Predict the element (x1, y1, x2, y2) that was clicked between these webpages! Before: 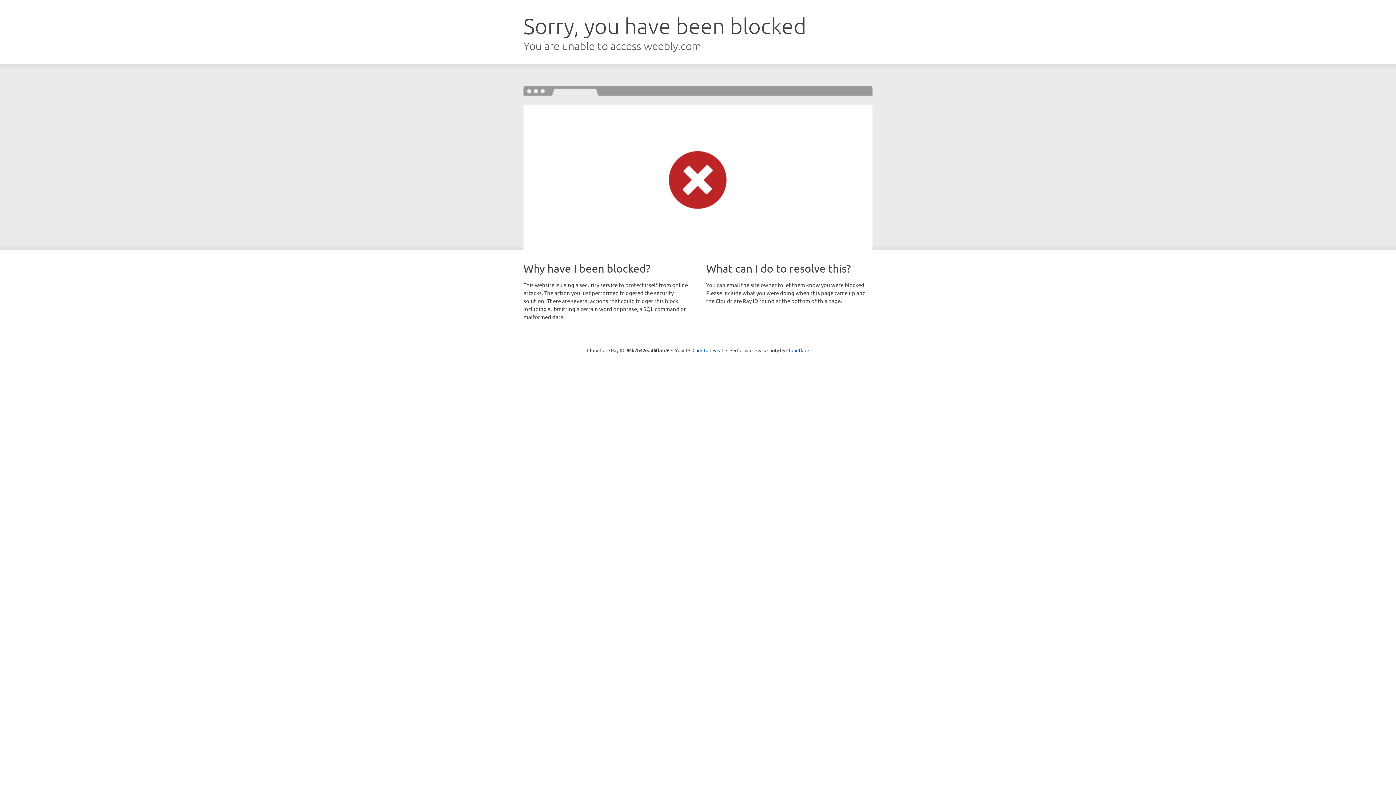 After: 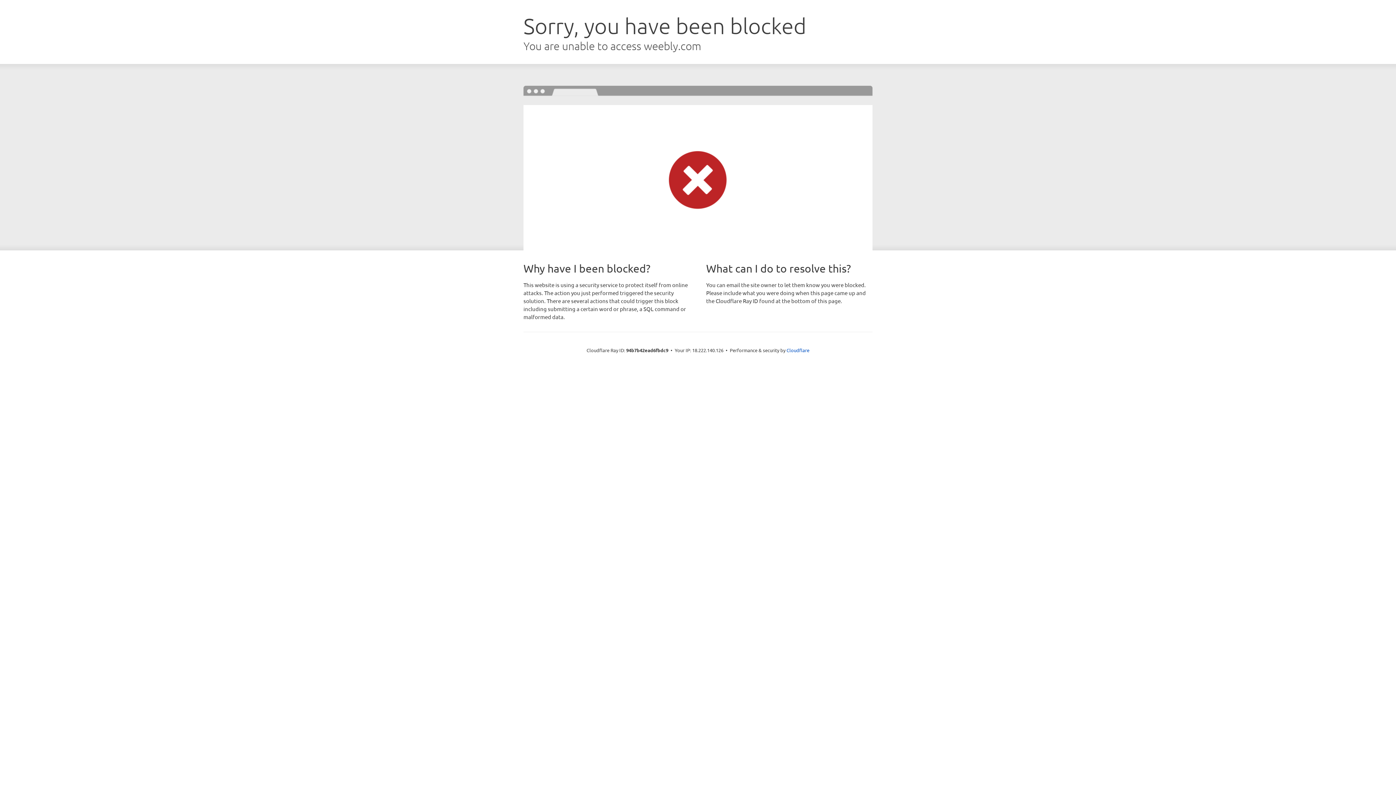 Action: label: Click to reveal bbox: (692, 346, 723, 353)